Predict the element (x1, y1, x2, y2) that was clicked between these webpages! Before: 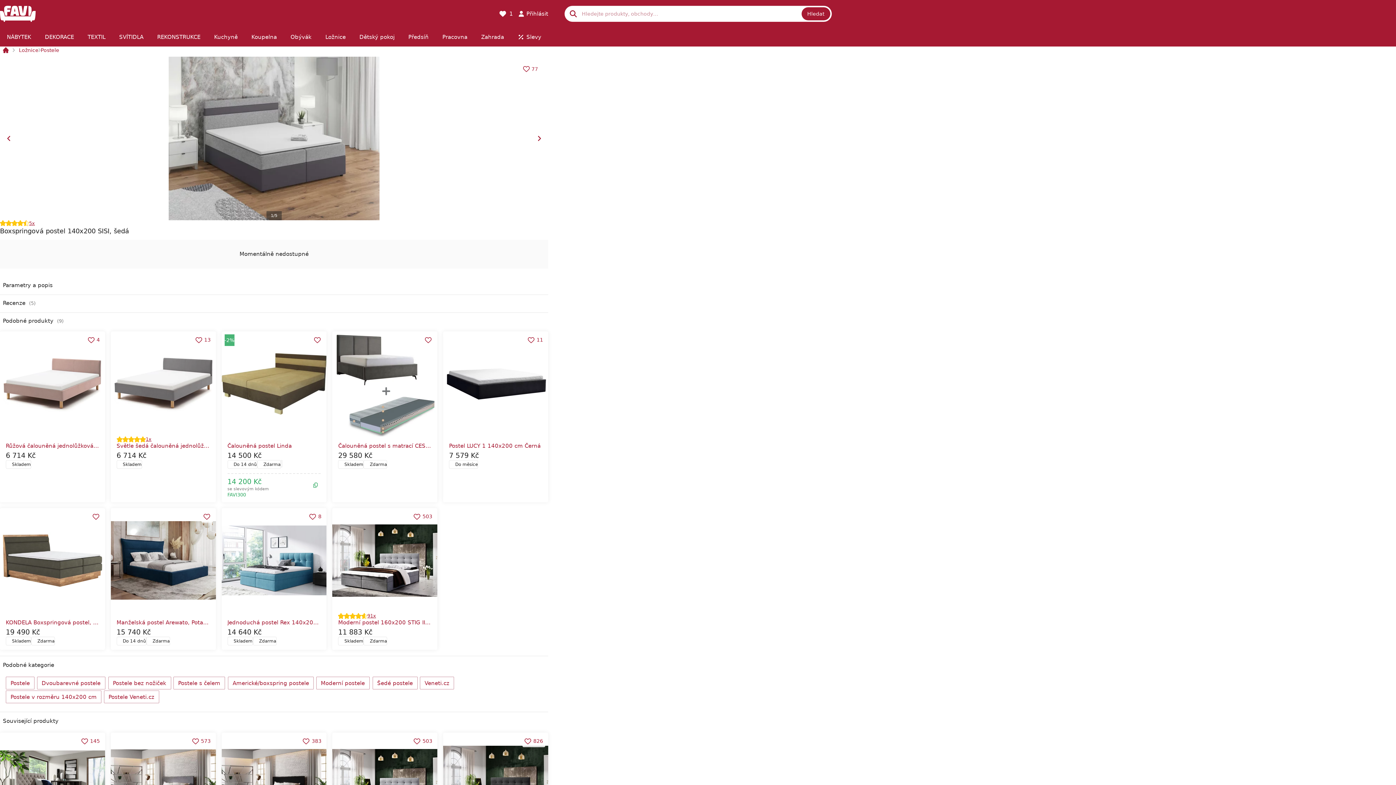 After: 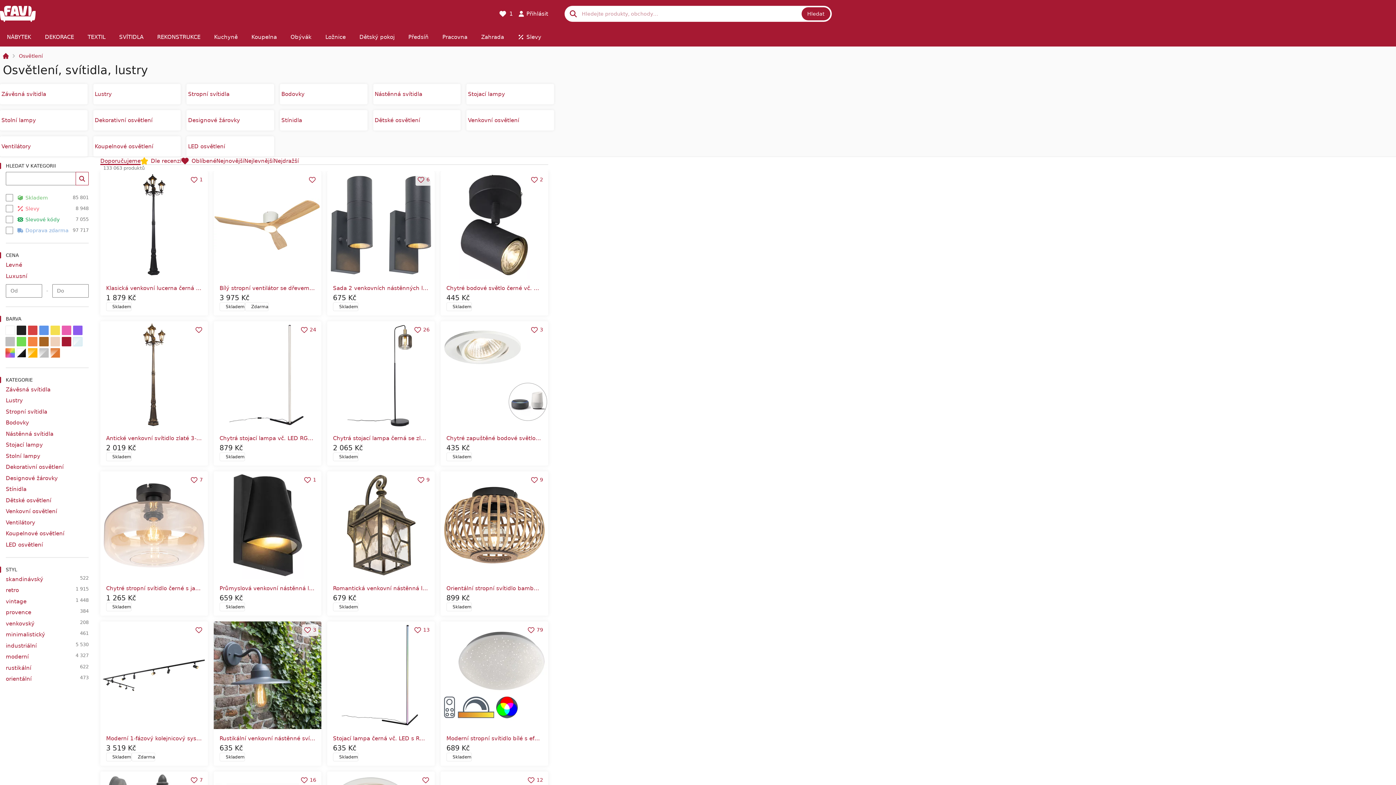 Action: label: SVÍTIDLA bbox: (112, 27, 150, 46)